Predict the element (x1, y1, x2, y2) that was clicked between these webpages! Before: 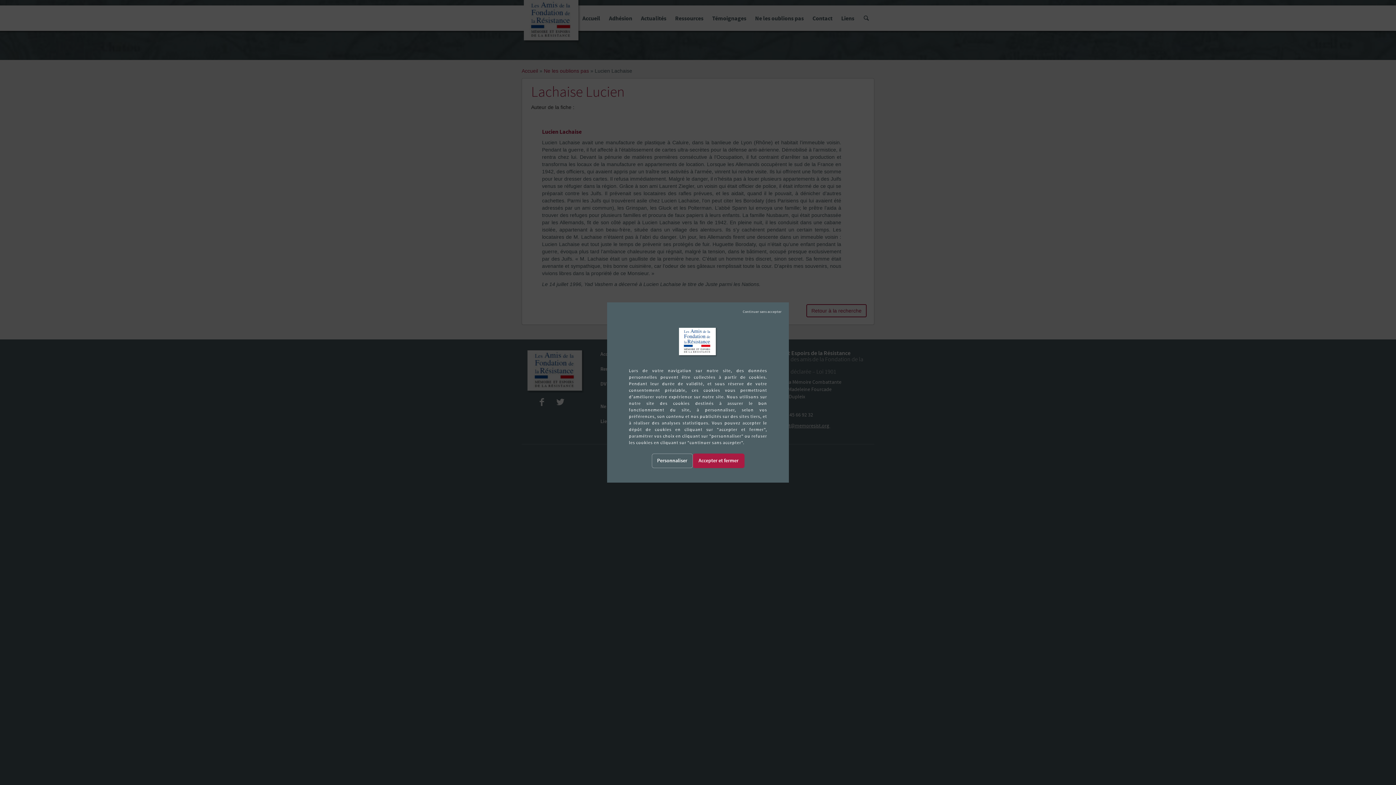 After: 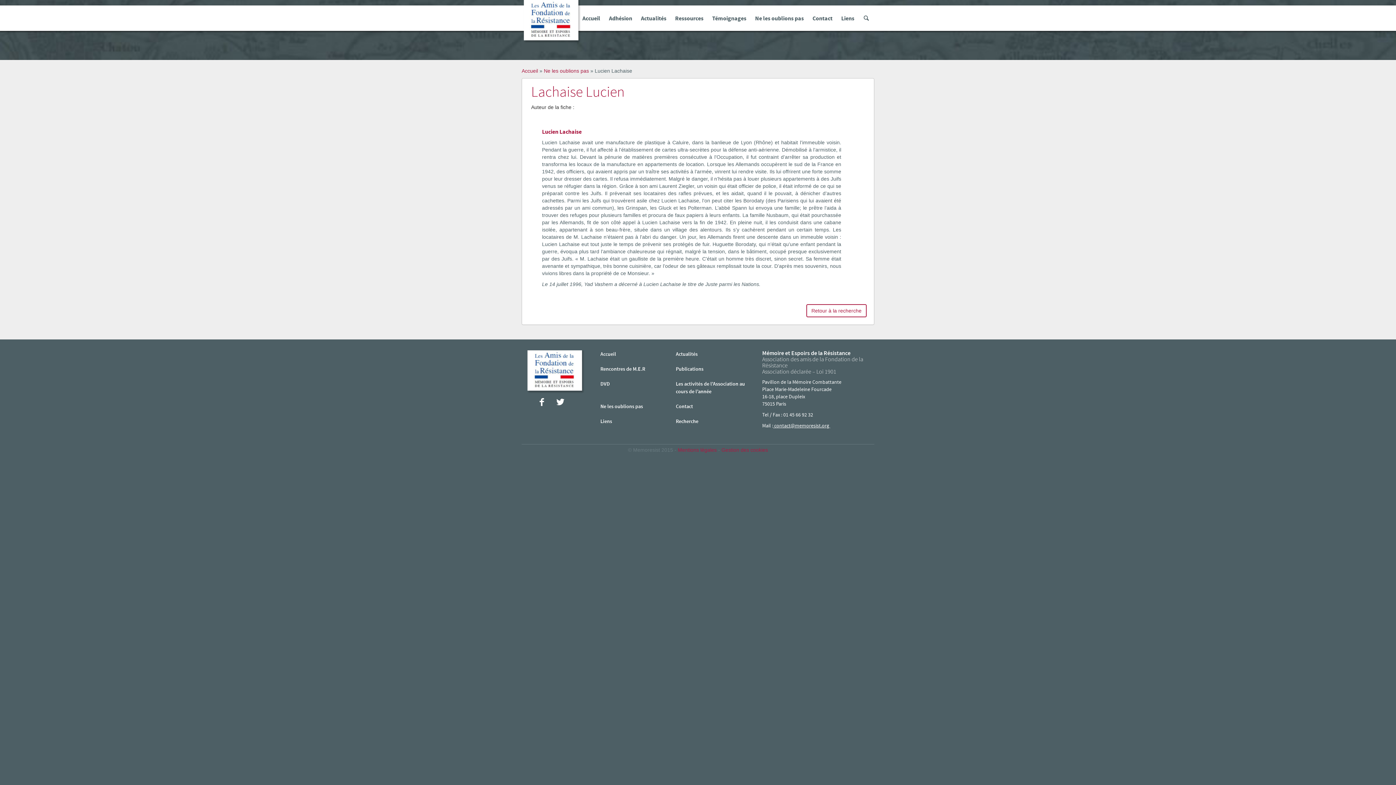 Action: label:  Tout accepter bbox: (692, 453, 744, 468)